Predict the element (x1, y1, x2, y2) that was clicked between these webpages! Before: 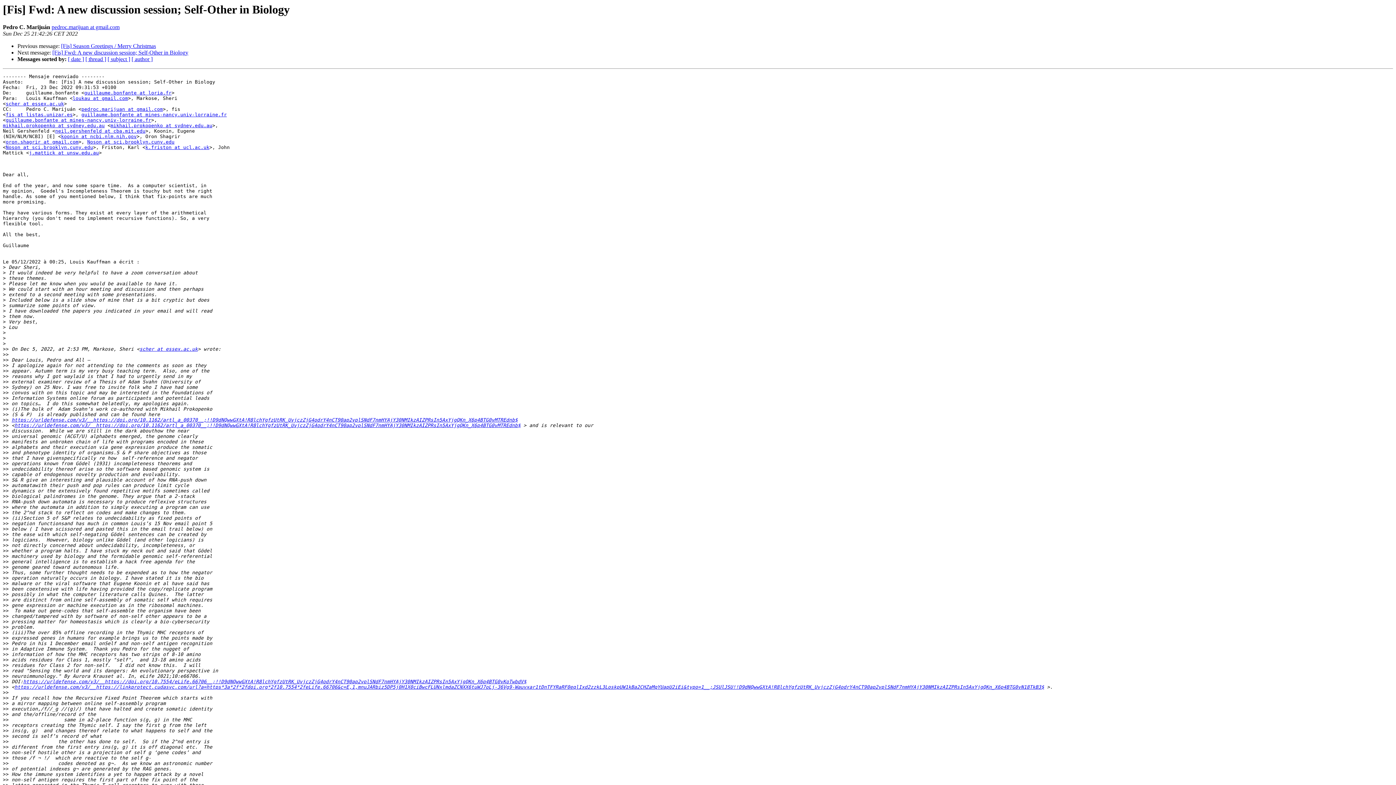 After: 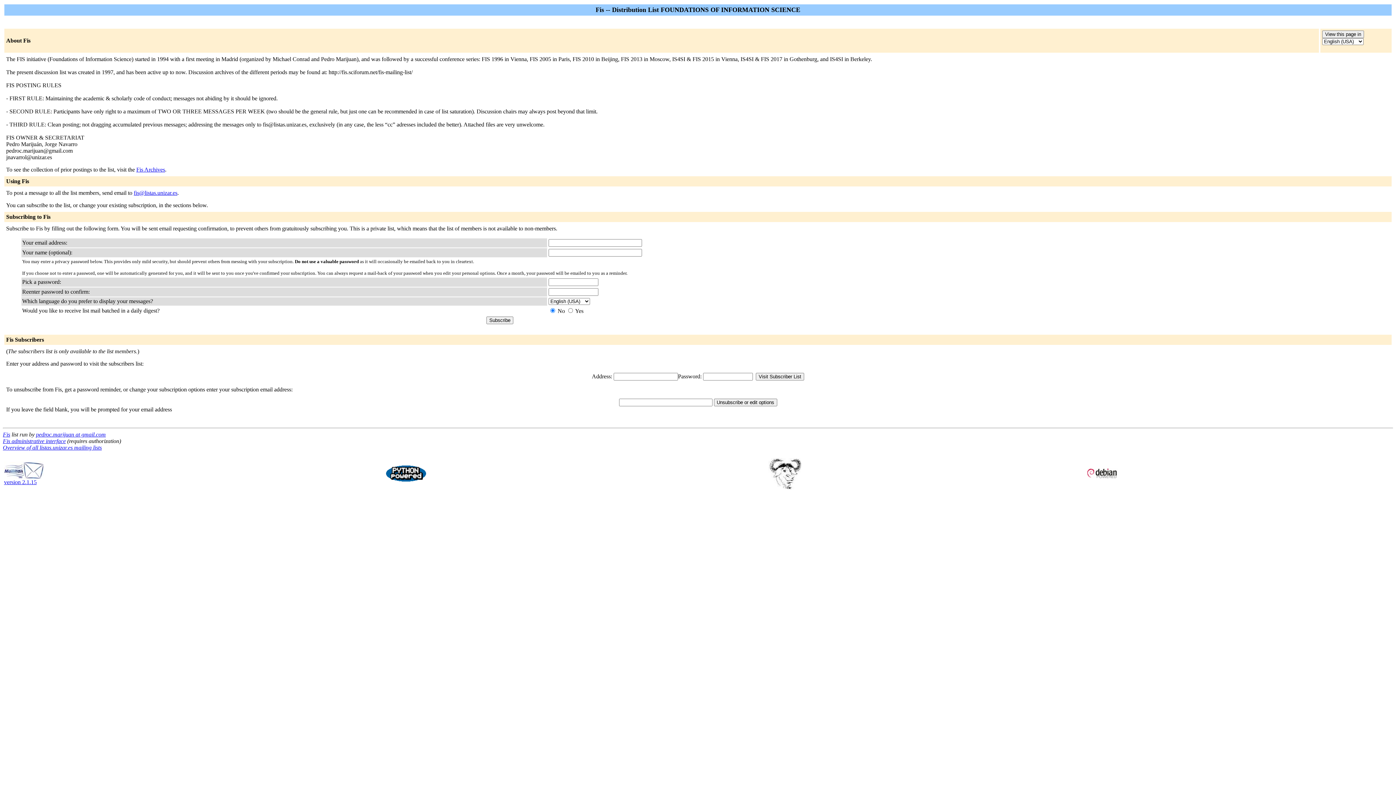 Action: label: oron.shagrir at gmail.com bbox: (5, 139, 78, 144)